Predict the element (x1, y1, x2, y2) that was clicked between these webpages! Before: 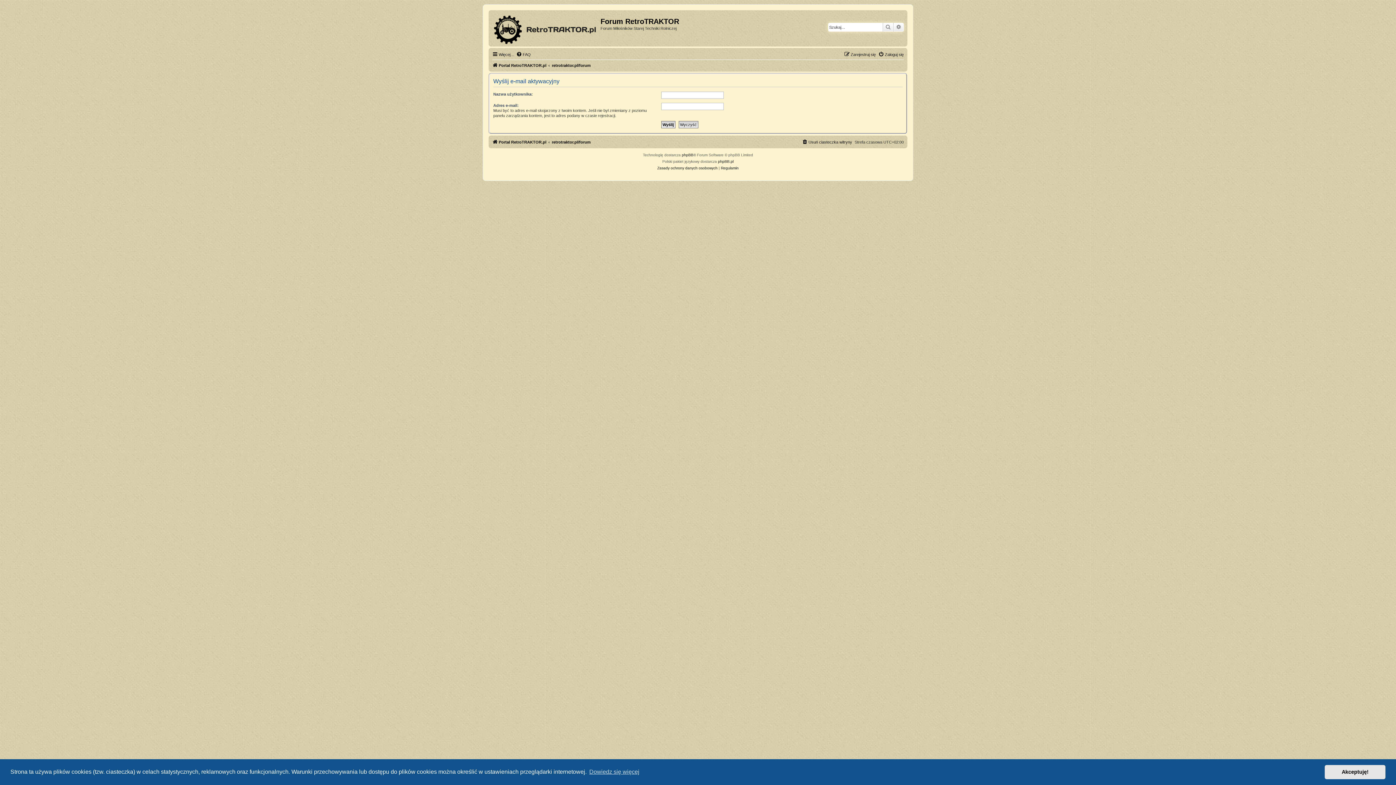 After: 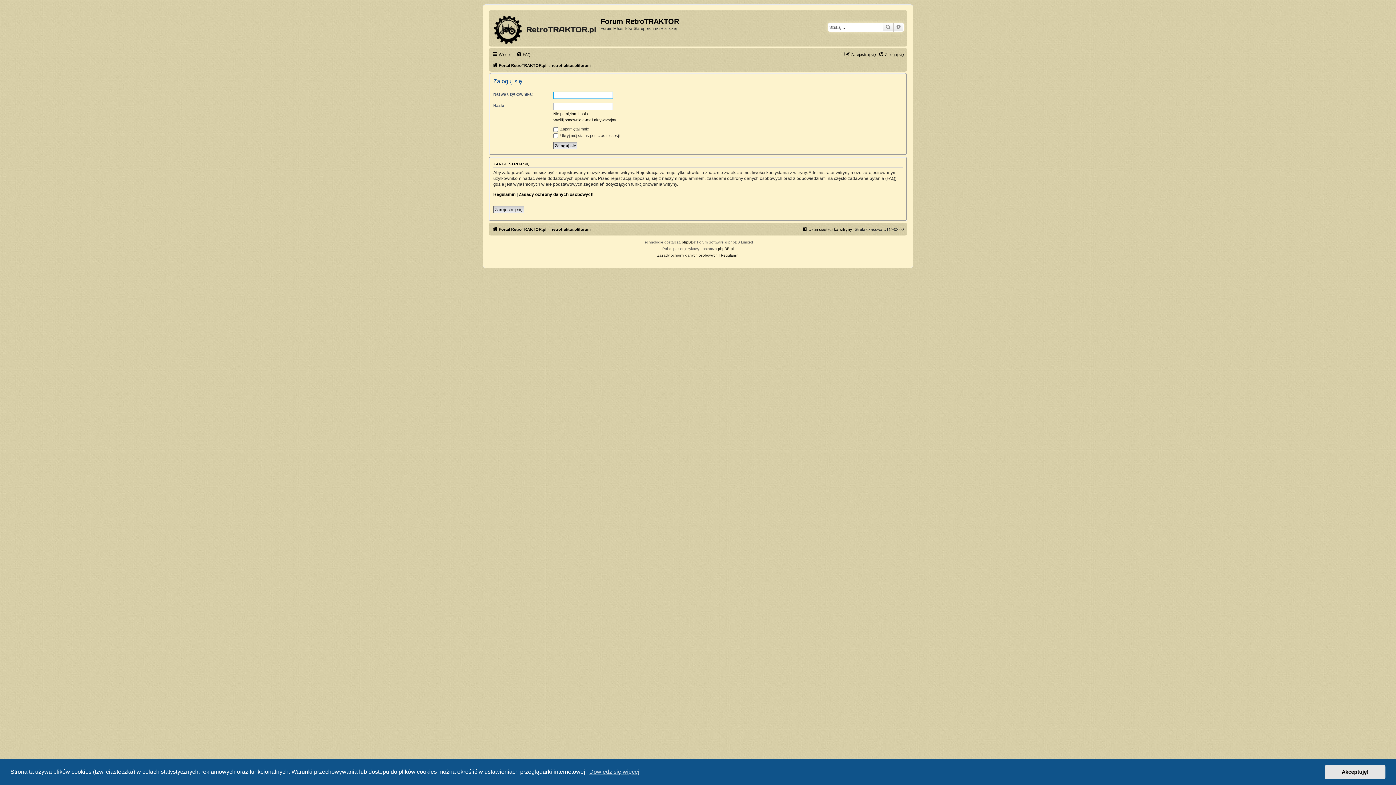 Action: bbox: (878, 50, 904, 58) label: Zaloguj się